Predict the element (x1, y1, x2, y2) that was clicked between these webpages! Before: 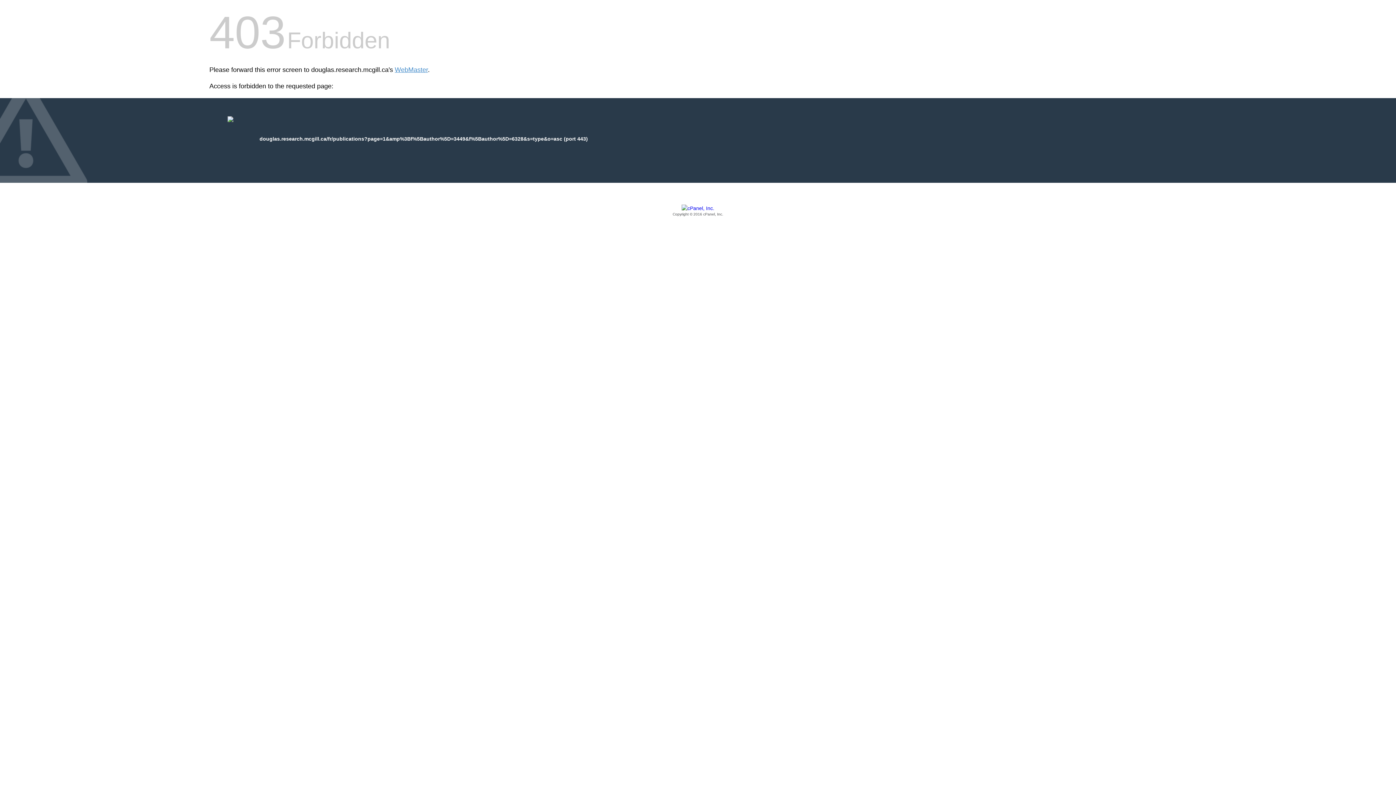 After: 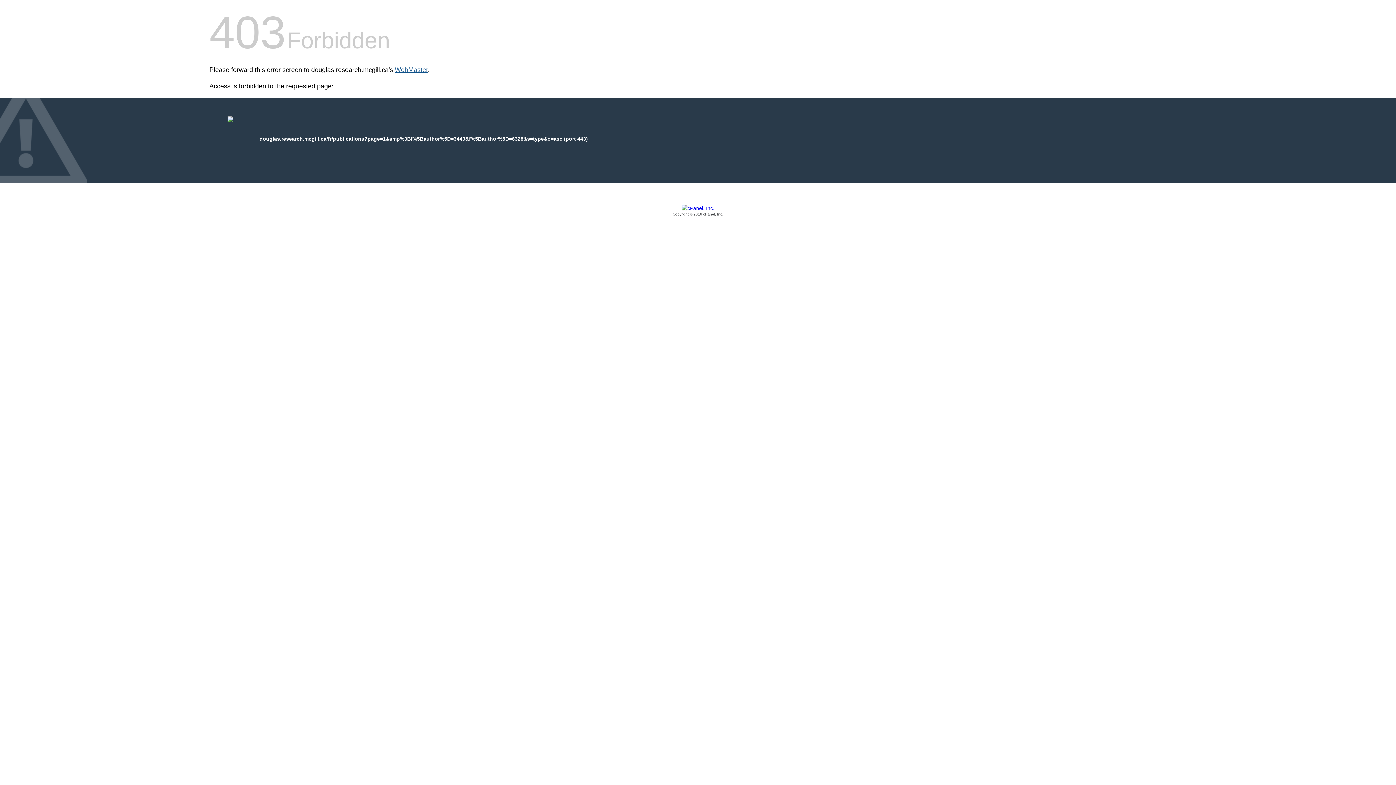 Action: bbox: (394, 66, 428, 73) label: WebMaster